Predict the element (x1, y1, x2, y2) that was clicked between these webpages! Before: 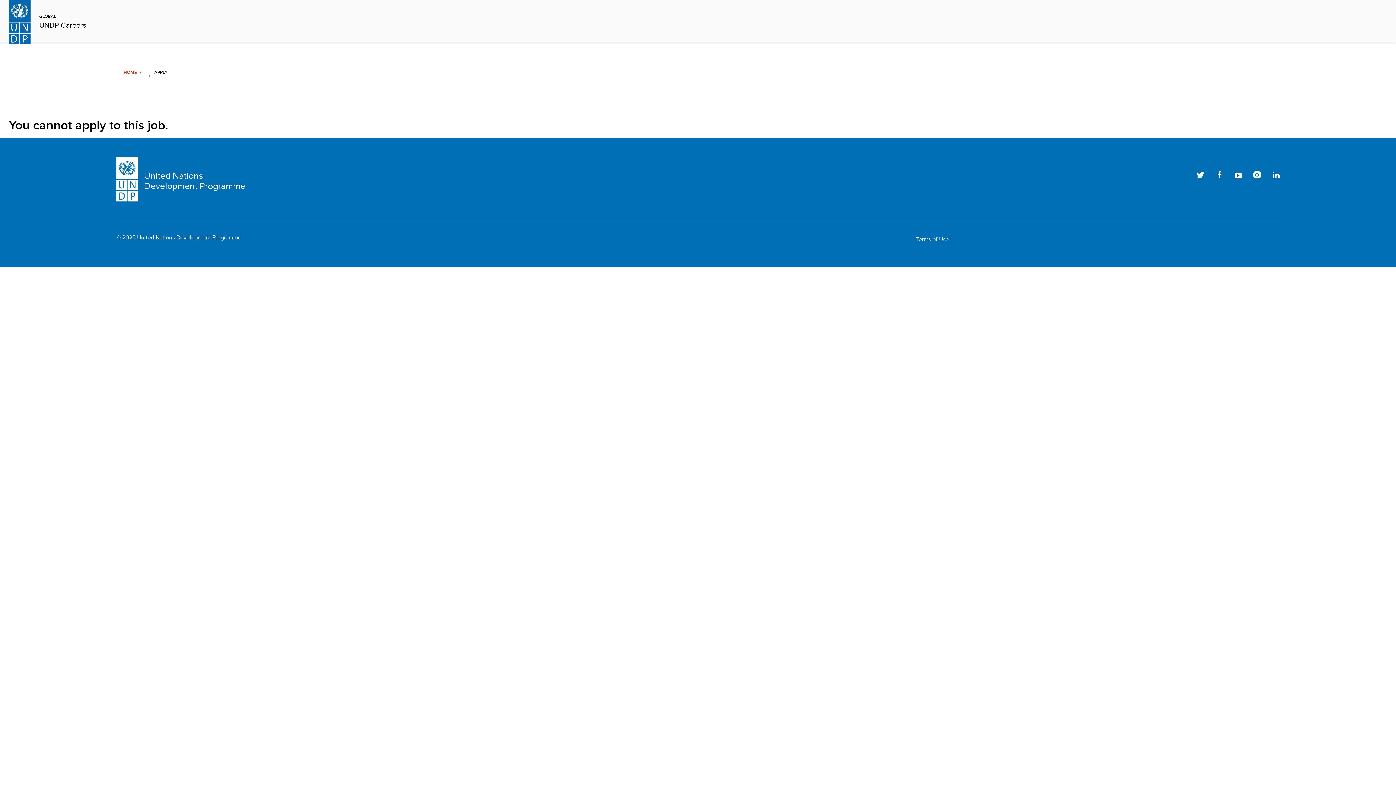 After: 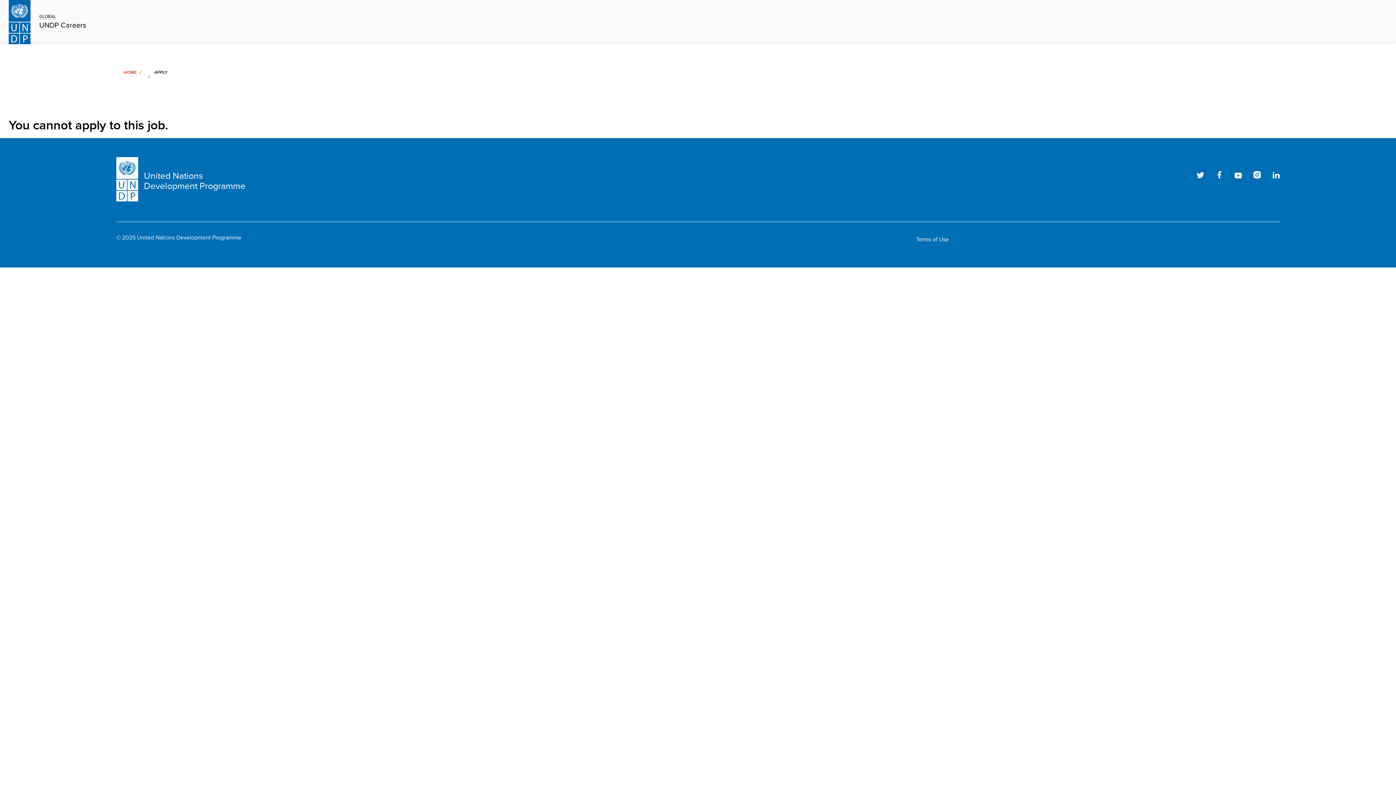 Action: label: LinkedIn bbox: (1272, 171, 1279, 178)